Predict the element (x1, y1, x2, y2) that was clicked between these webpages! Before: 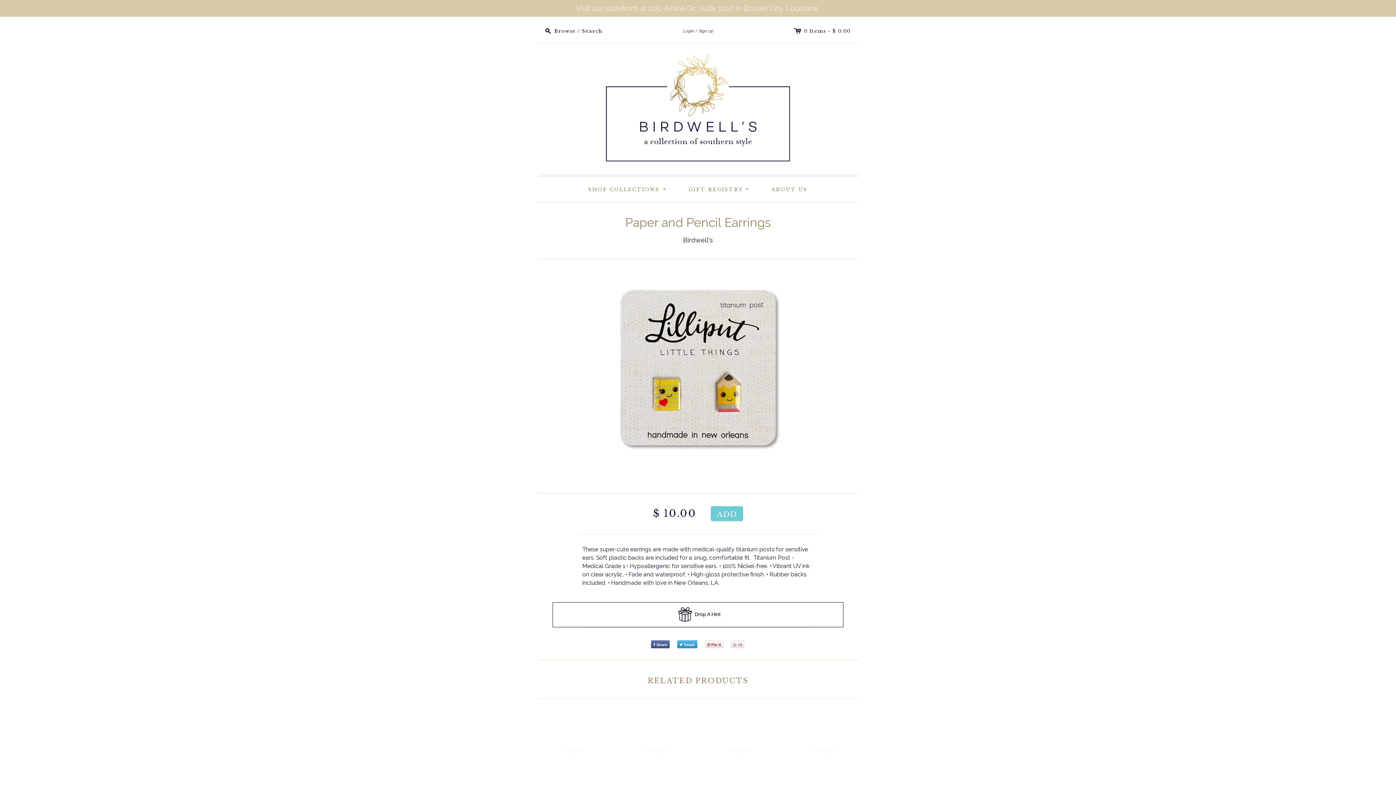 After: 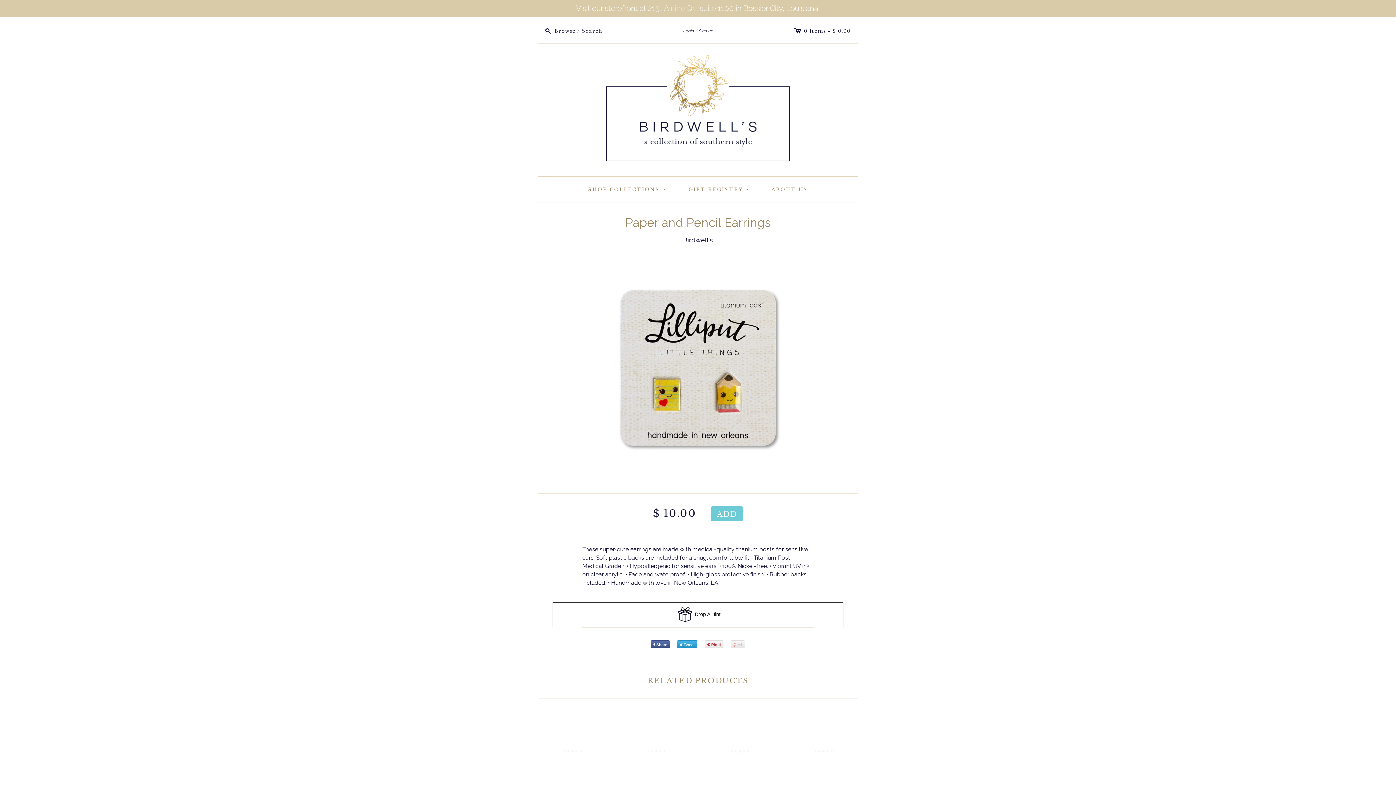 Action: label: Share bbox: (651, 640, 669, 648)